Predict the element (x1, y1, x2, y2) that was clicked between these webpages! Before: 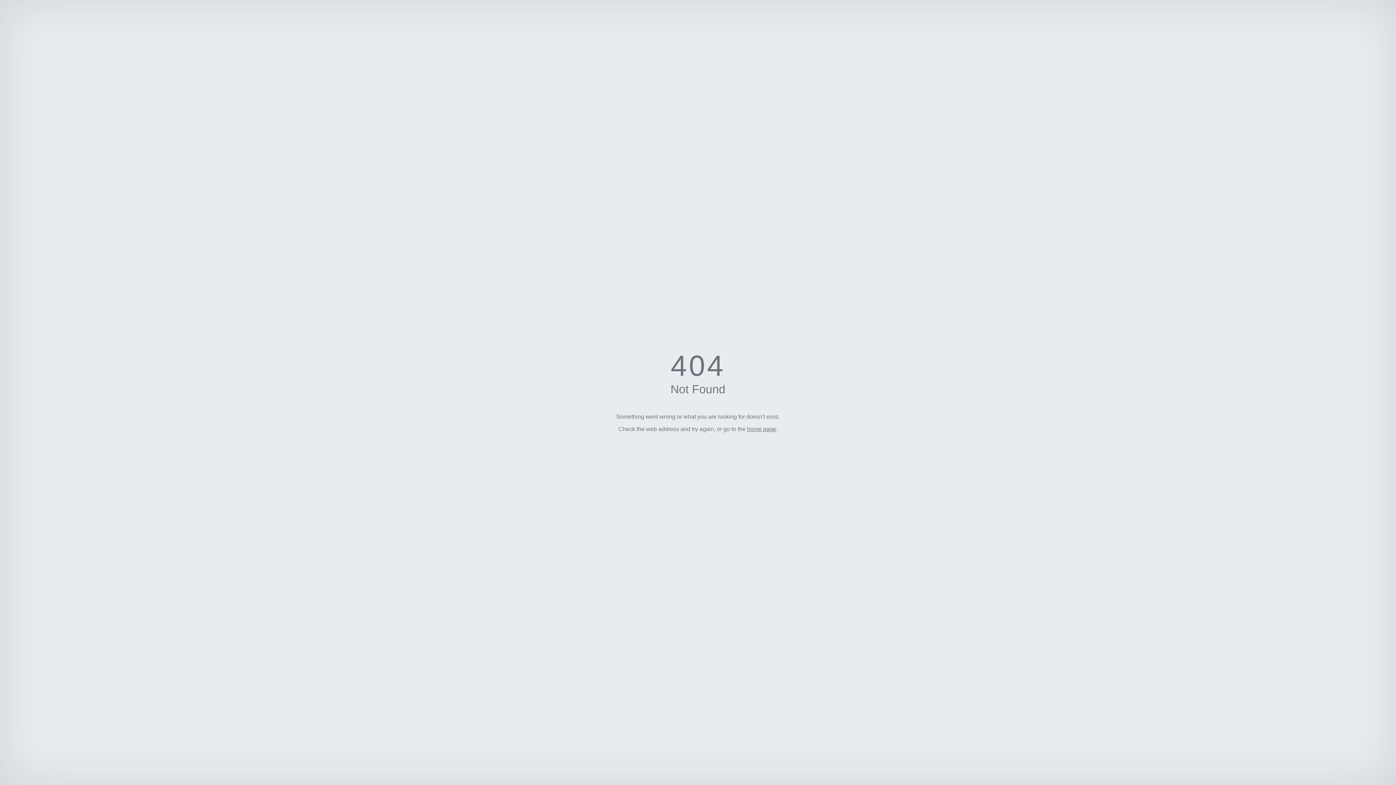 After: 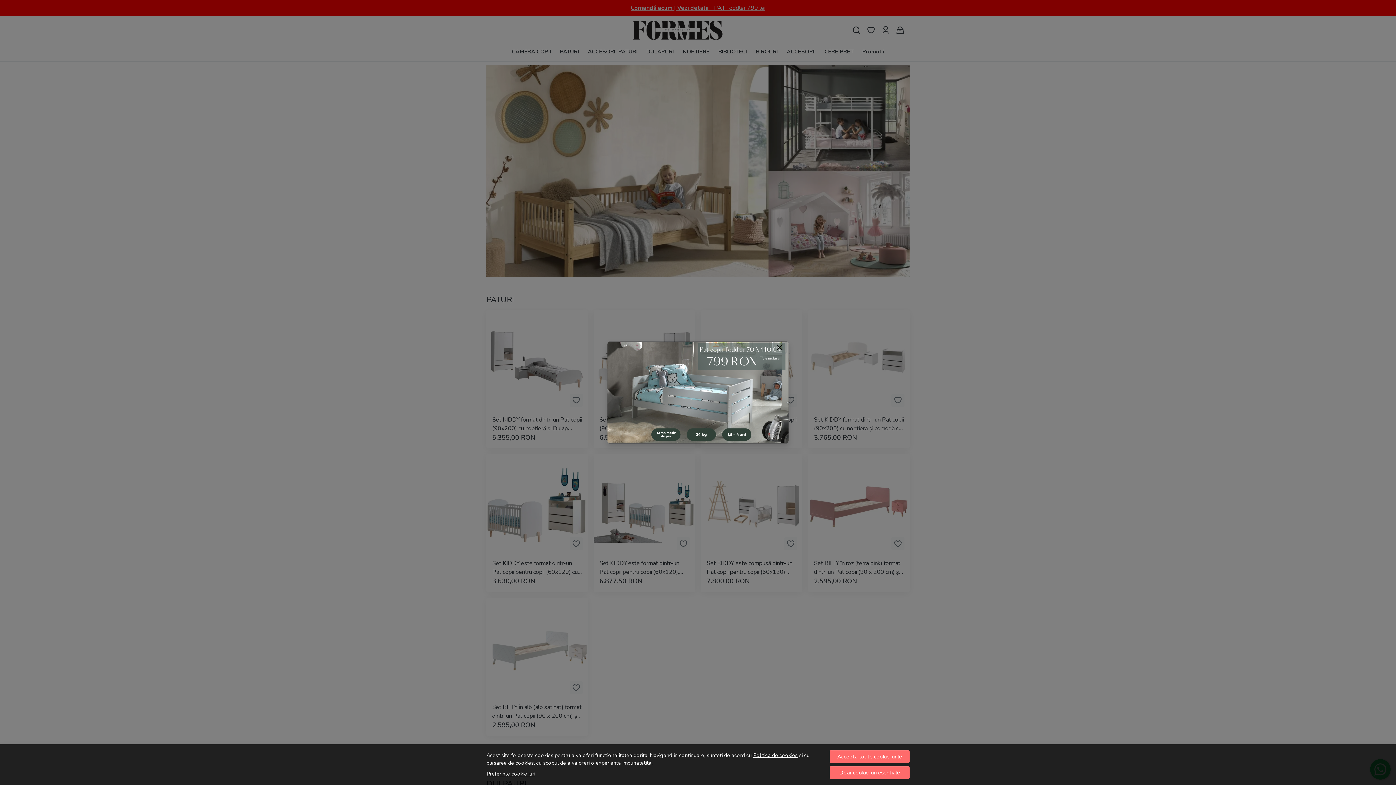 Action: label: home page bbox: (747, 426, 776, 432)